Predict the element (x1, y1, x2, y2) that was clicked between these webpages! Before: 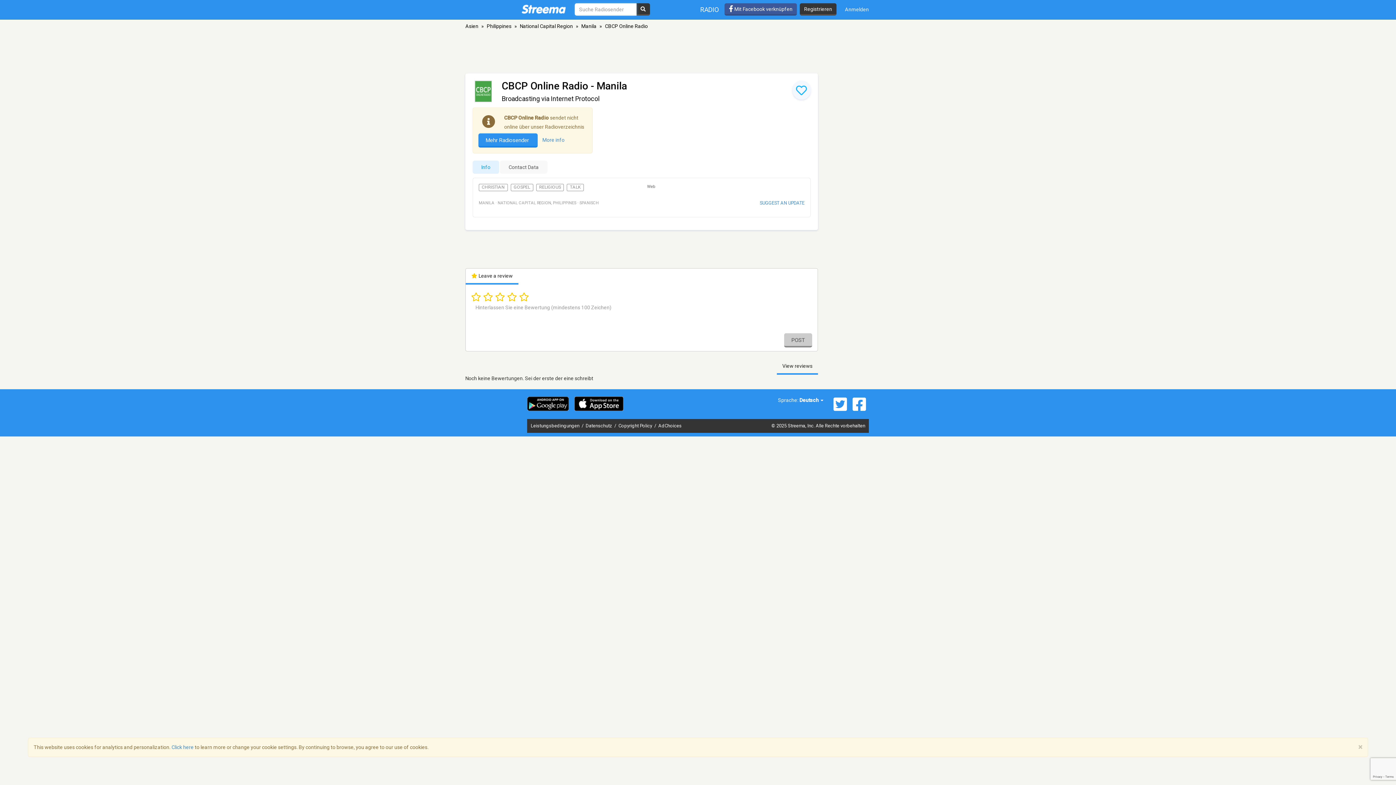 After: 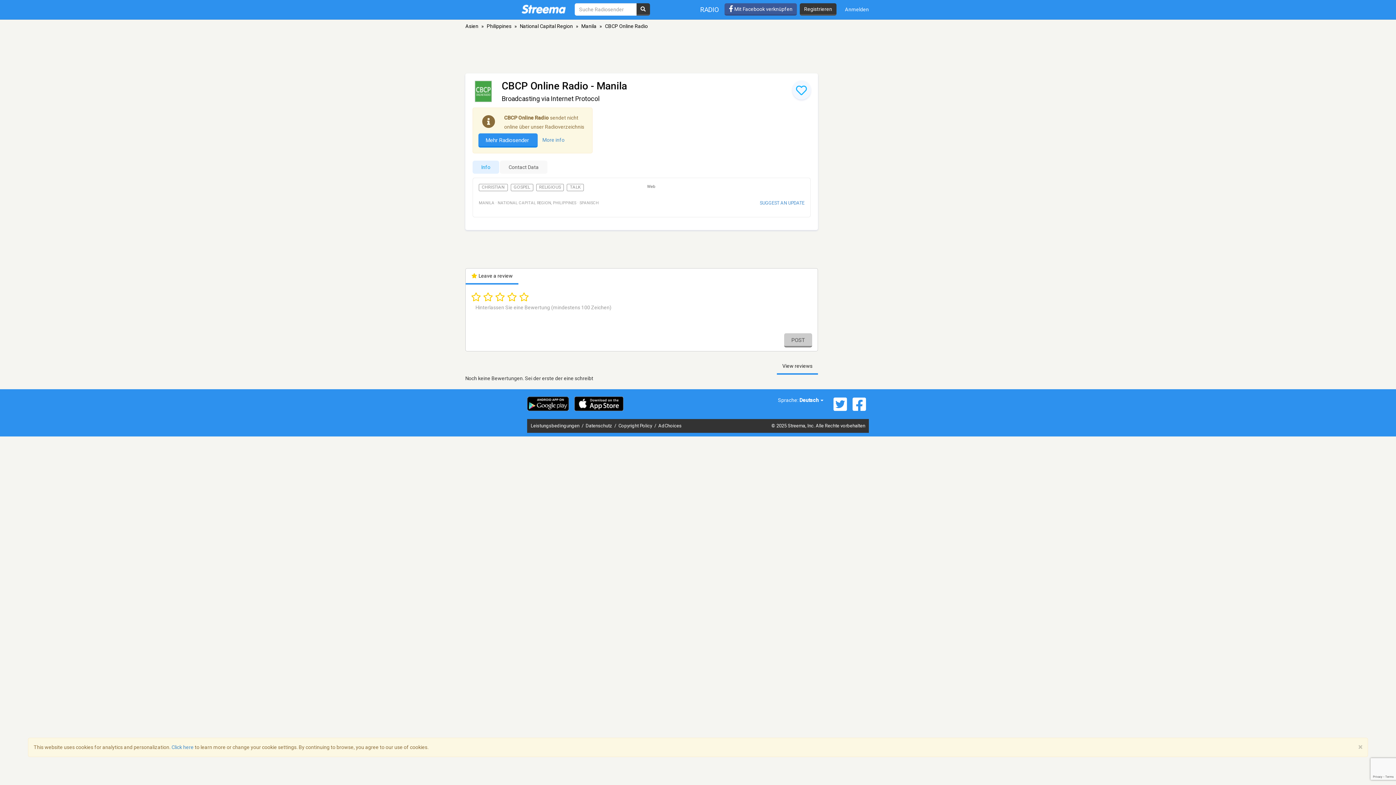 Action: label: Info bbox: (472, 160, 499, 173)